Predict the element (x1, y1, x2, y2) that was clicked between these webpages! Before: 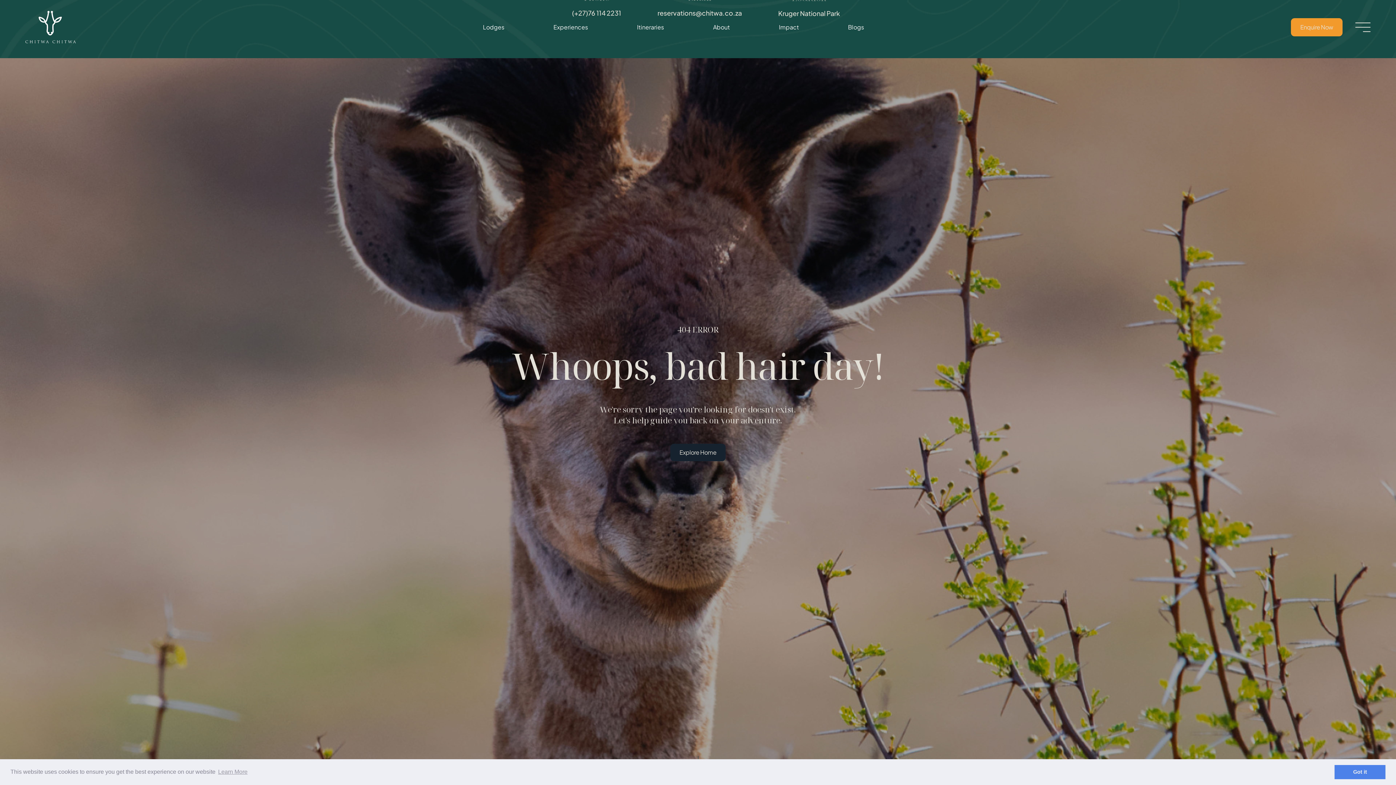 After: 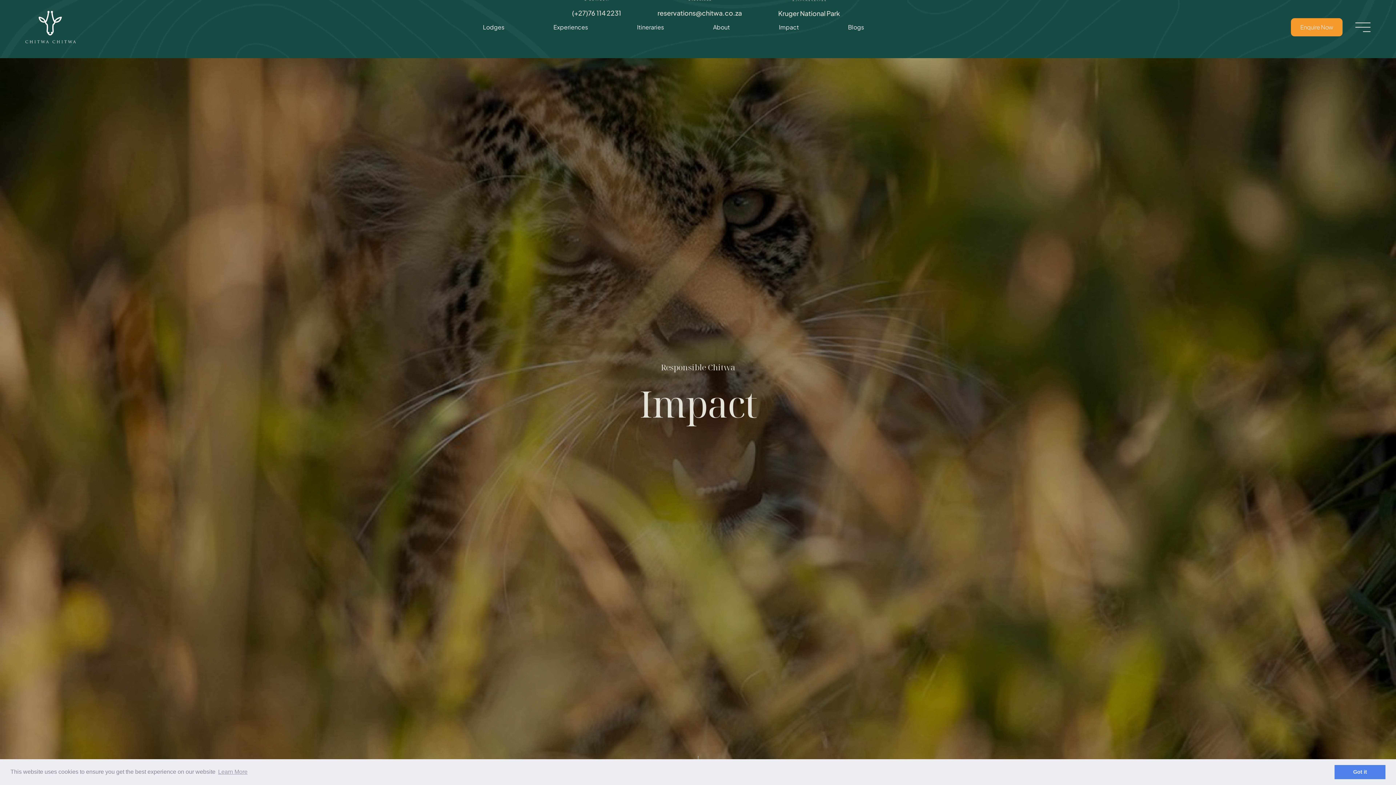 Action: label: Impact bbox: (779, 23, 799, 30)